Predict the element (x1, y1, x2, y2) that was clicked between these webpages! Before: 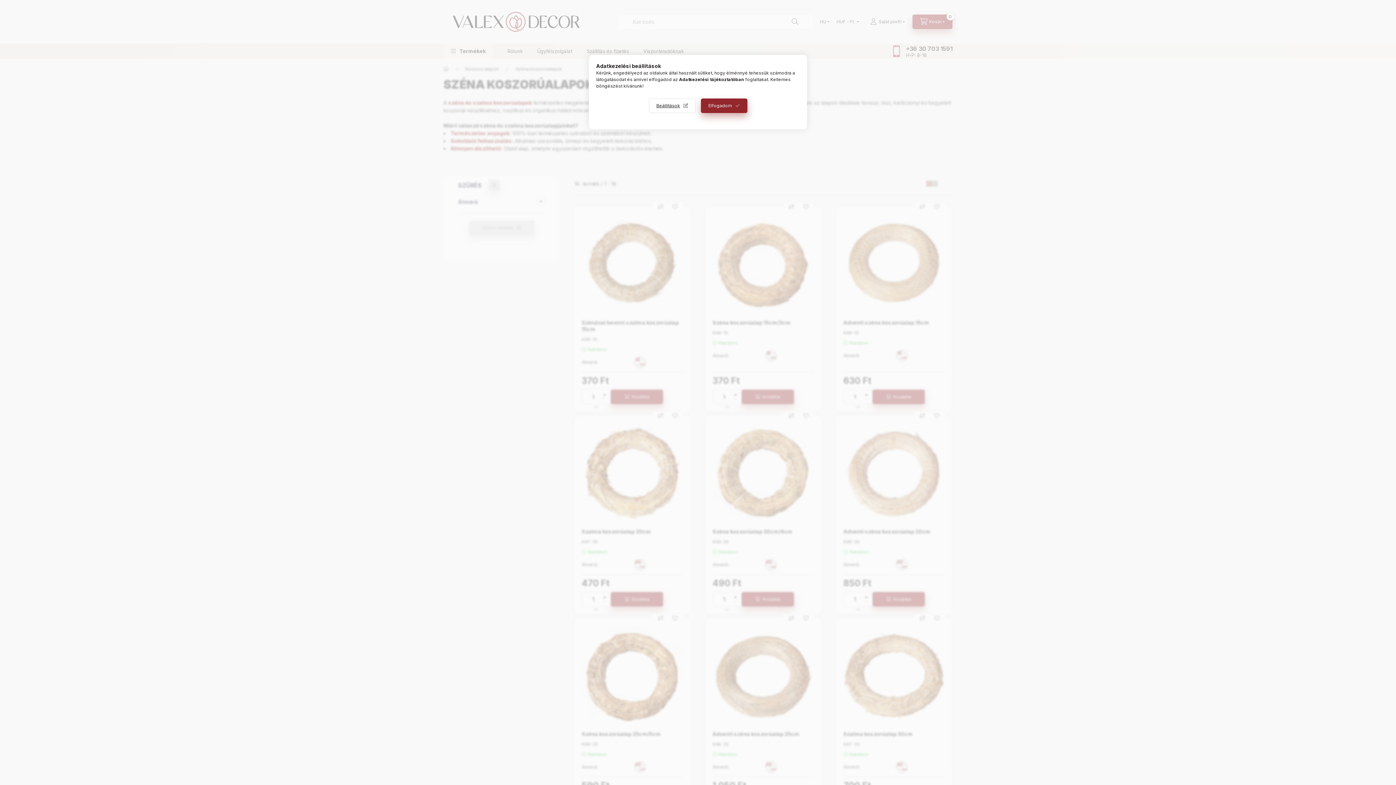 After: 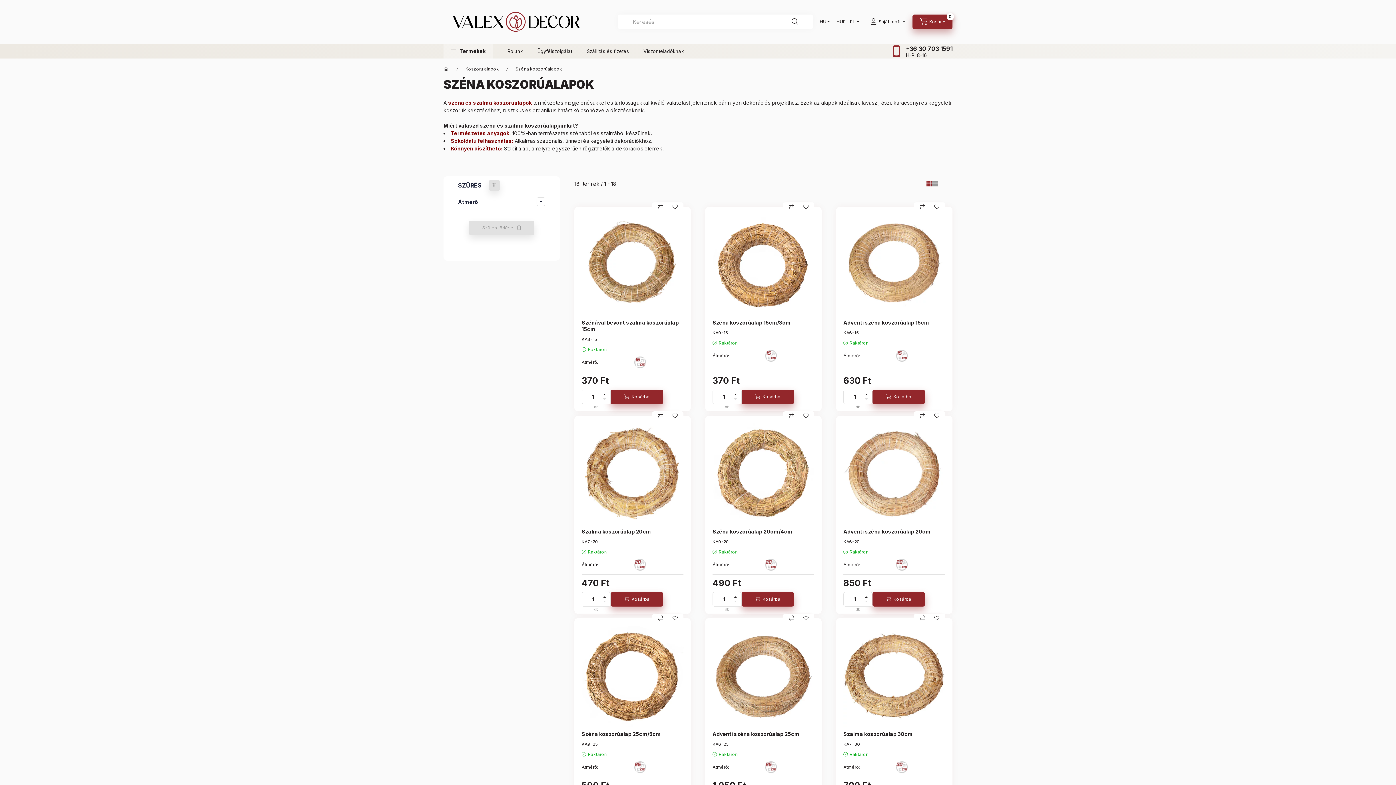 Action: bbox: (700, 98, 747, 113) label: Elfogadom